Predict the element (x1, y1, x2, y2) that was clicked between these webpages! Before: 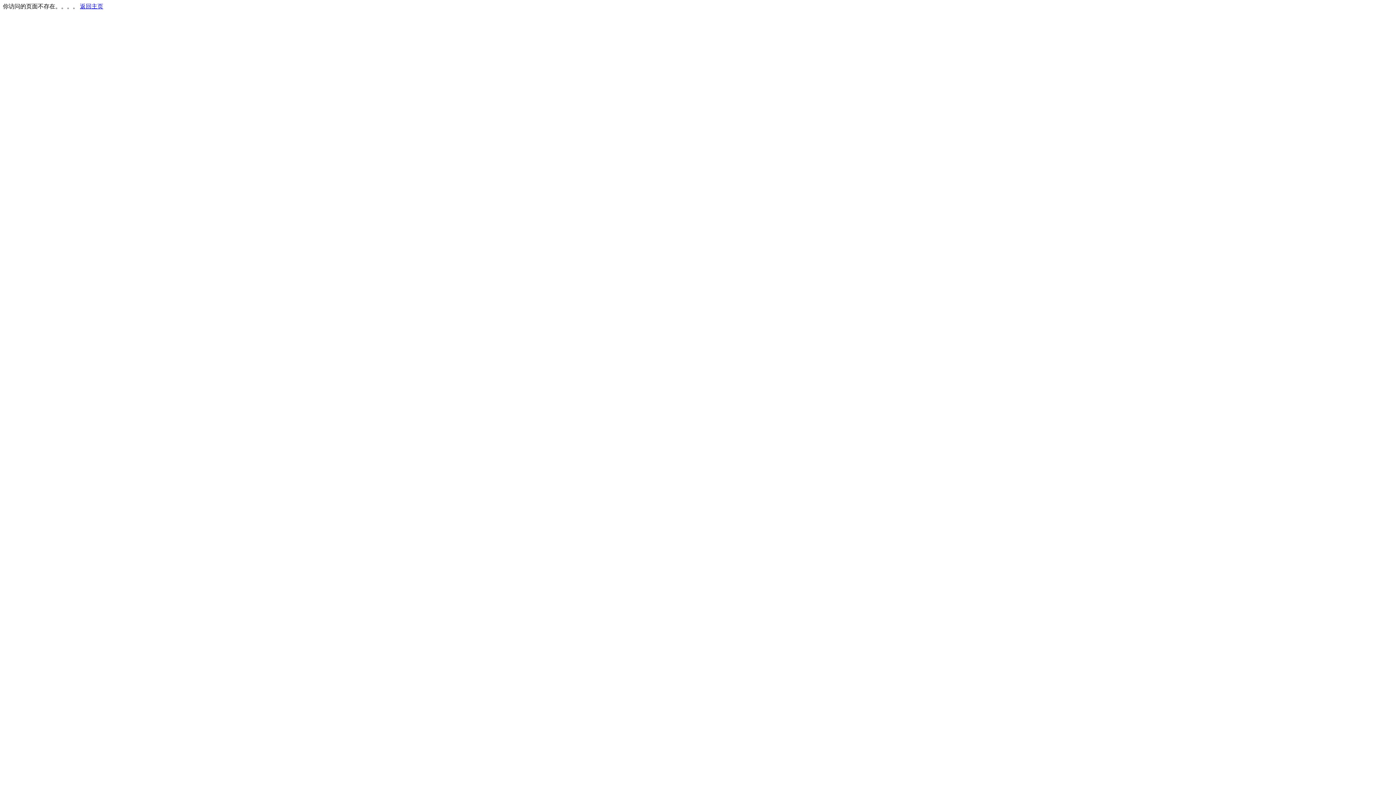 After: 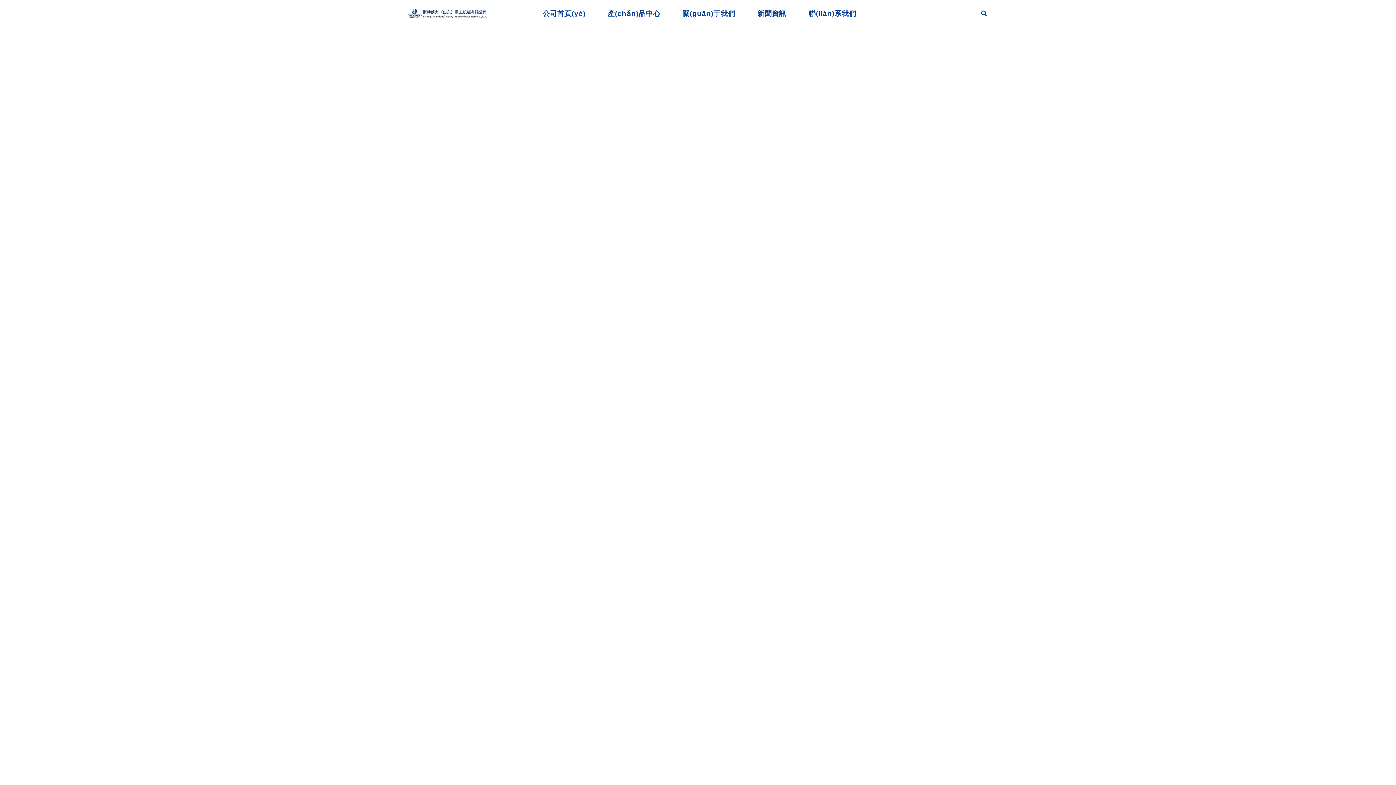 Action: bbox: (80, 3, 103, 9) label: 返回主页